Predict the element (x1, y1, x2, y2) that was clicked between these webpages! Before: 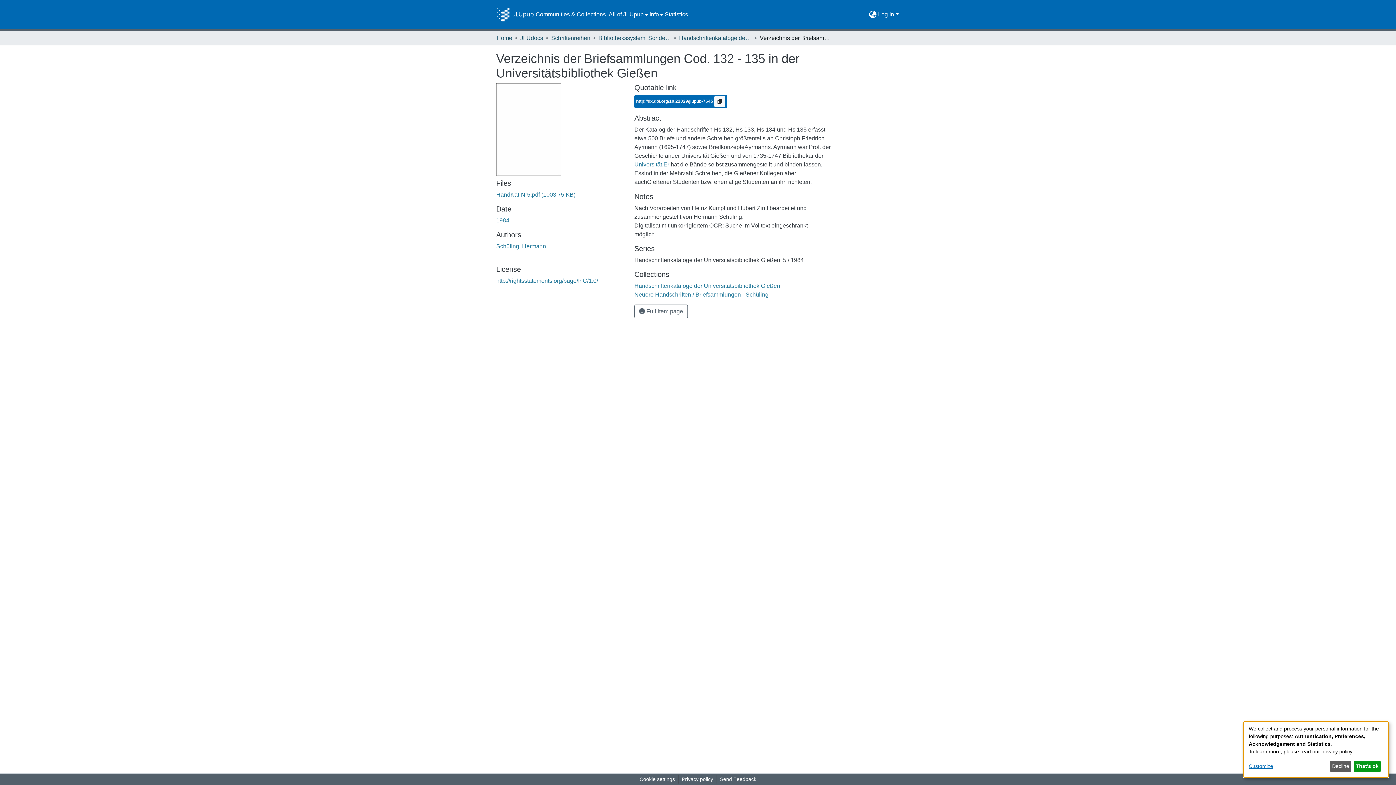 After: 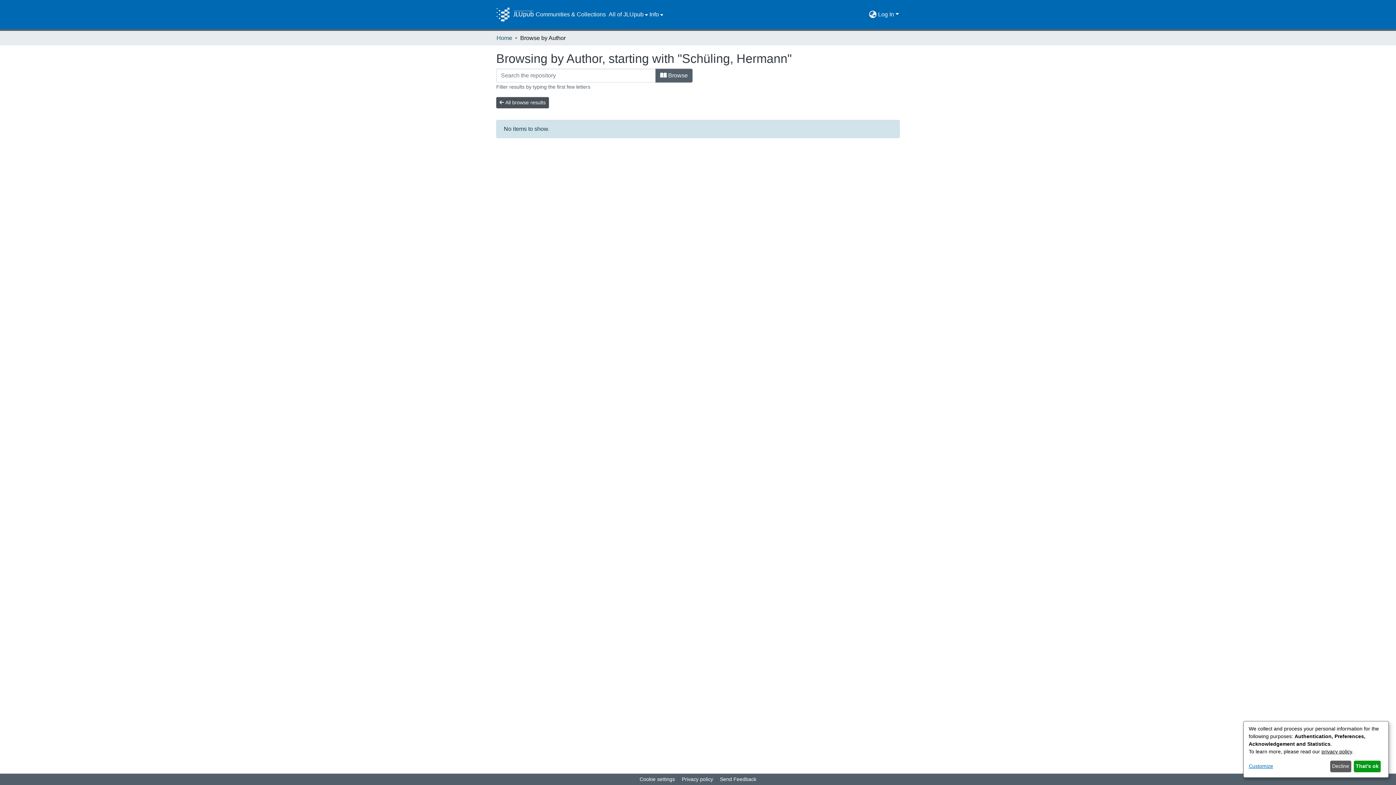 Action: label: Schüling, Hermann bbox: (496, 243, 546, 249)